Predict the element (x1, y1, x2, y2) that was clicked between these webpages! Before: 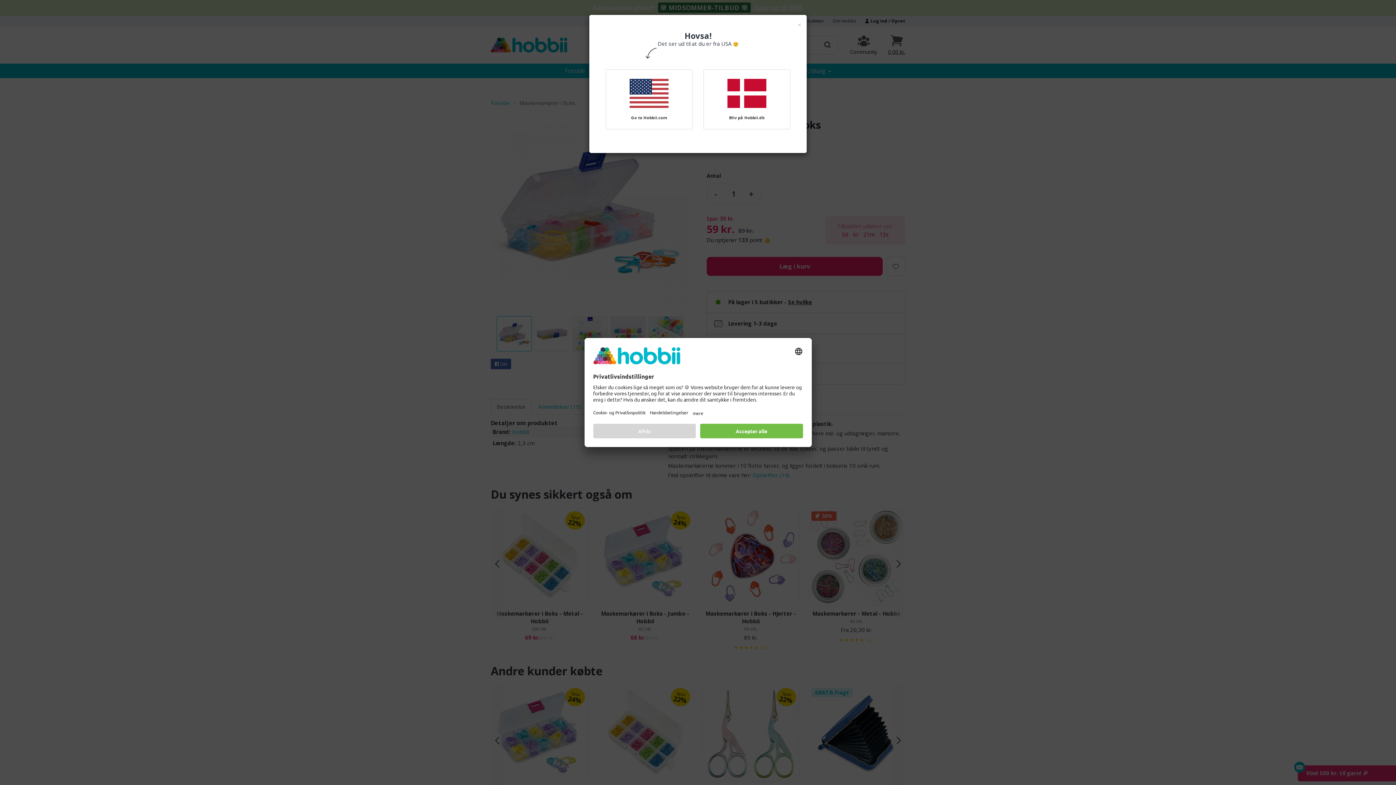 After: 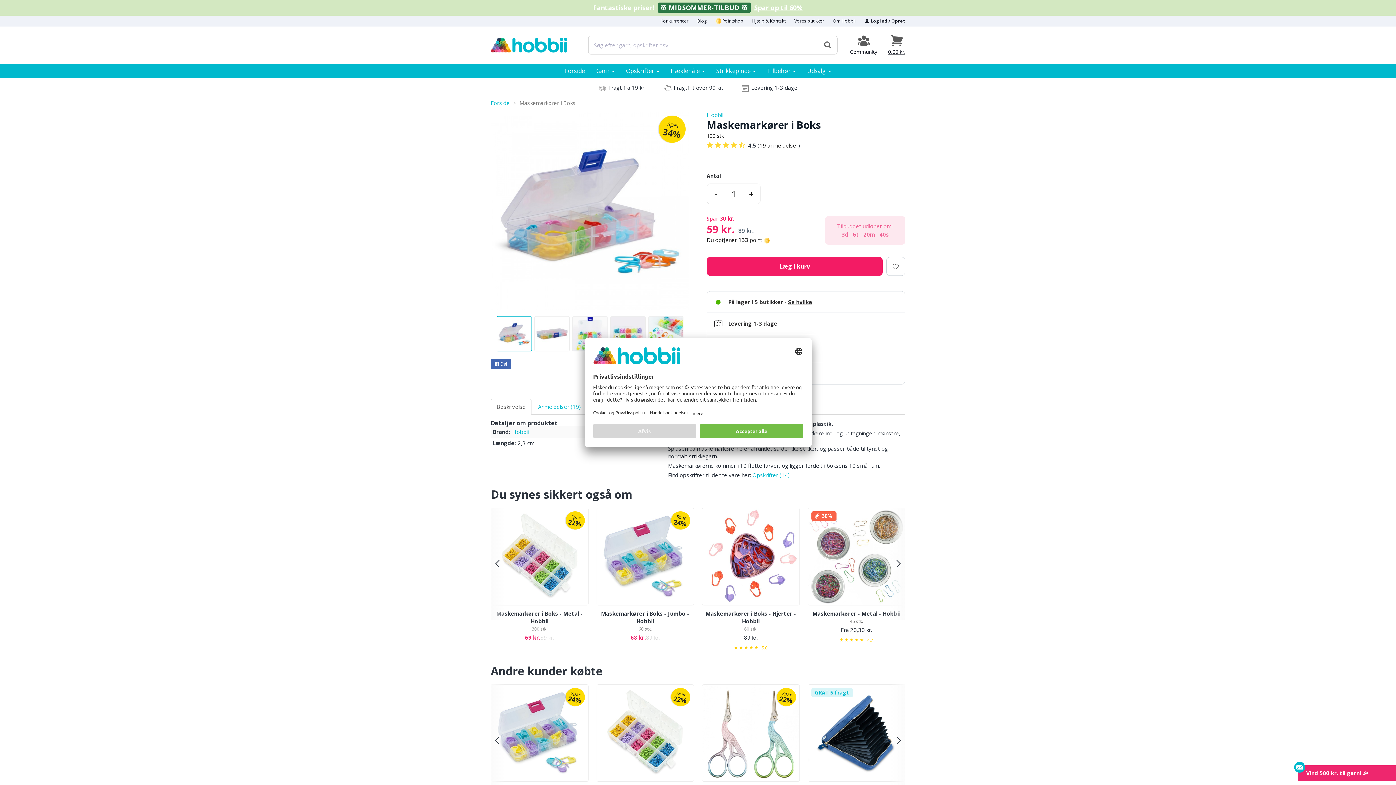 Action: bbox: (798, 20, 801, 28) label: Close